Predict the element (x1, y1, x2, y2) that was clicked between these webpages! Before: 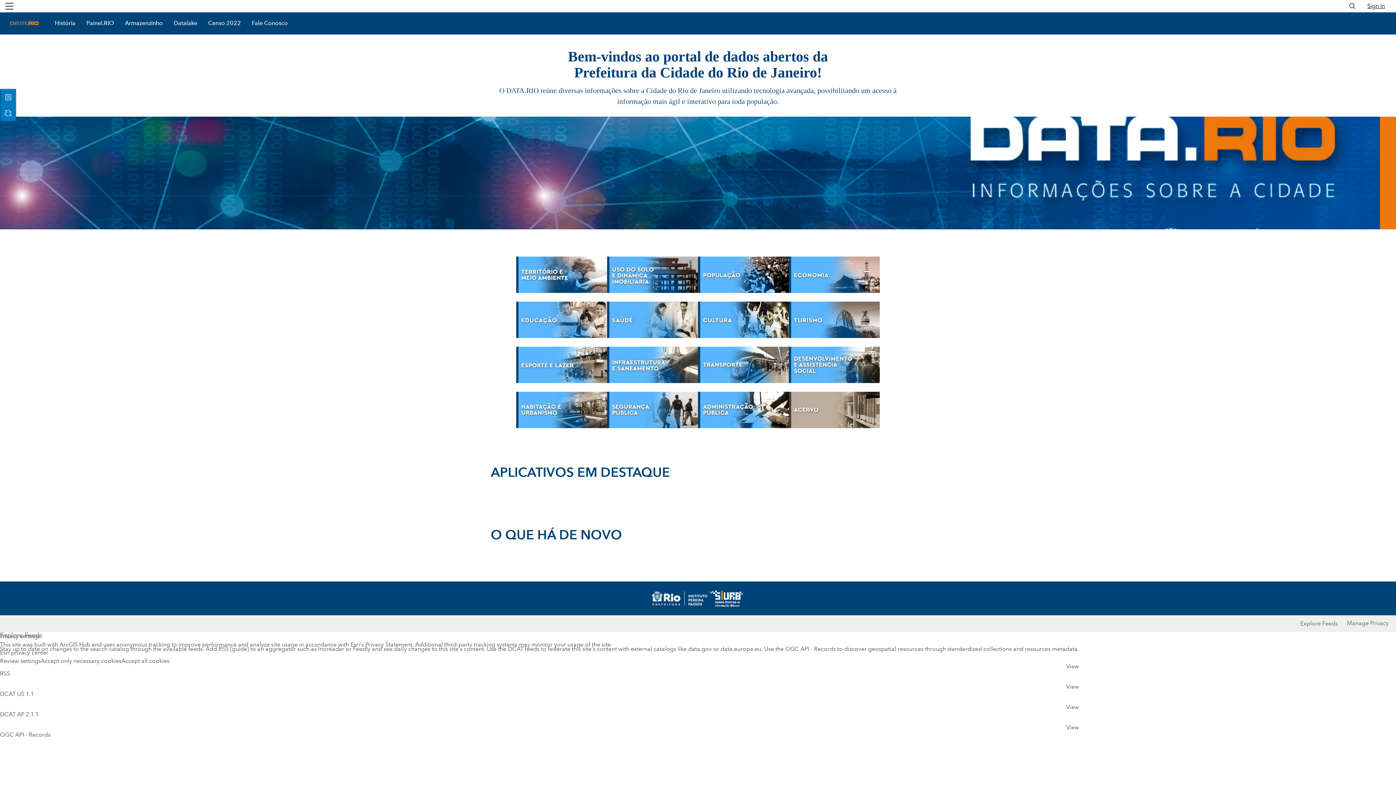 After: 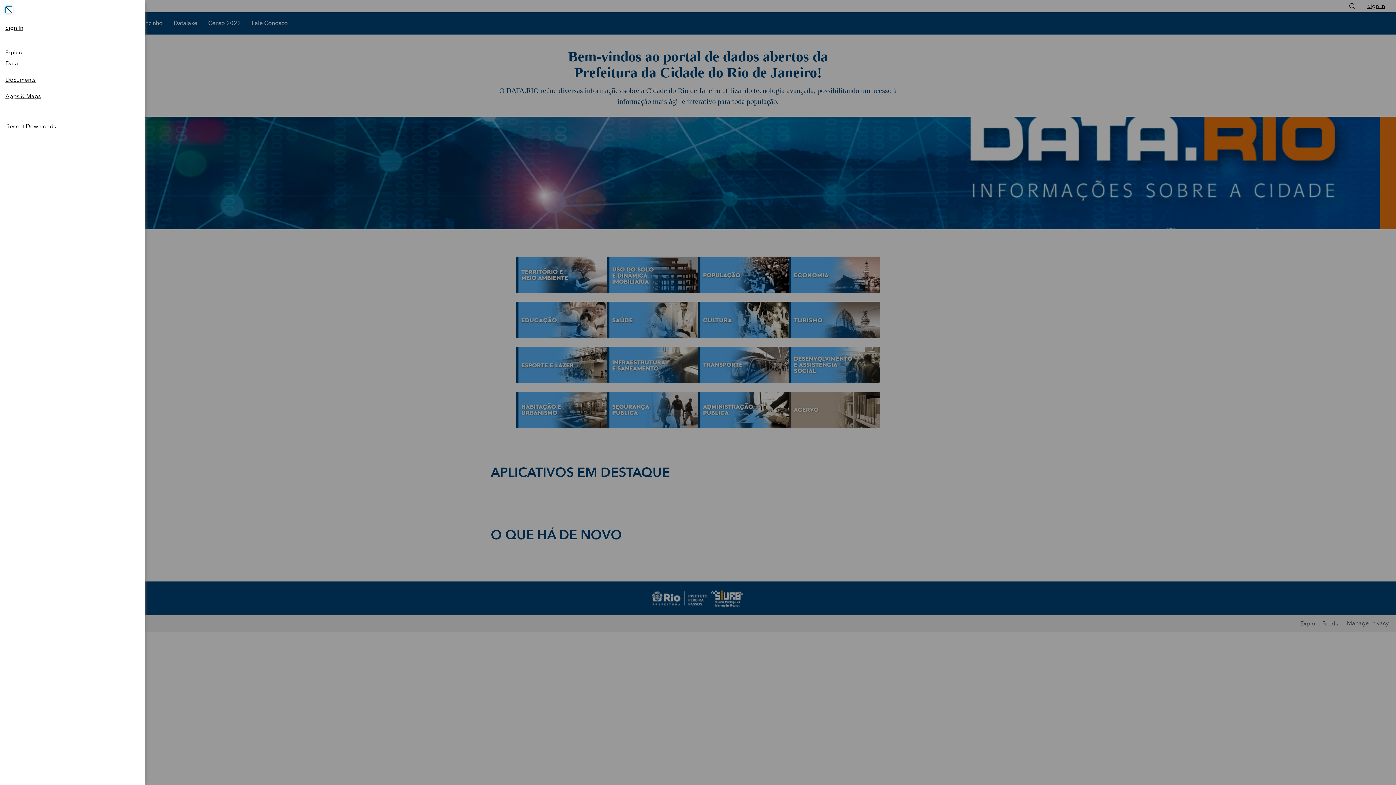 Action: bbox: (1, 0, 17, 12) label: Global Nav Menu